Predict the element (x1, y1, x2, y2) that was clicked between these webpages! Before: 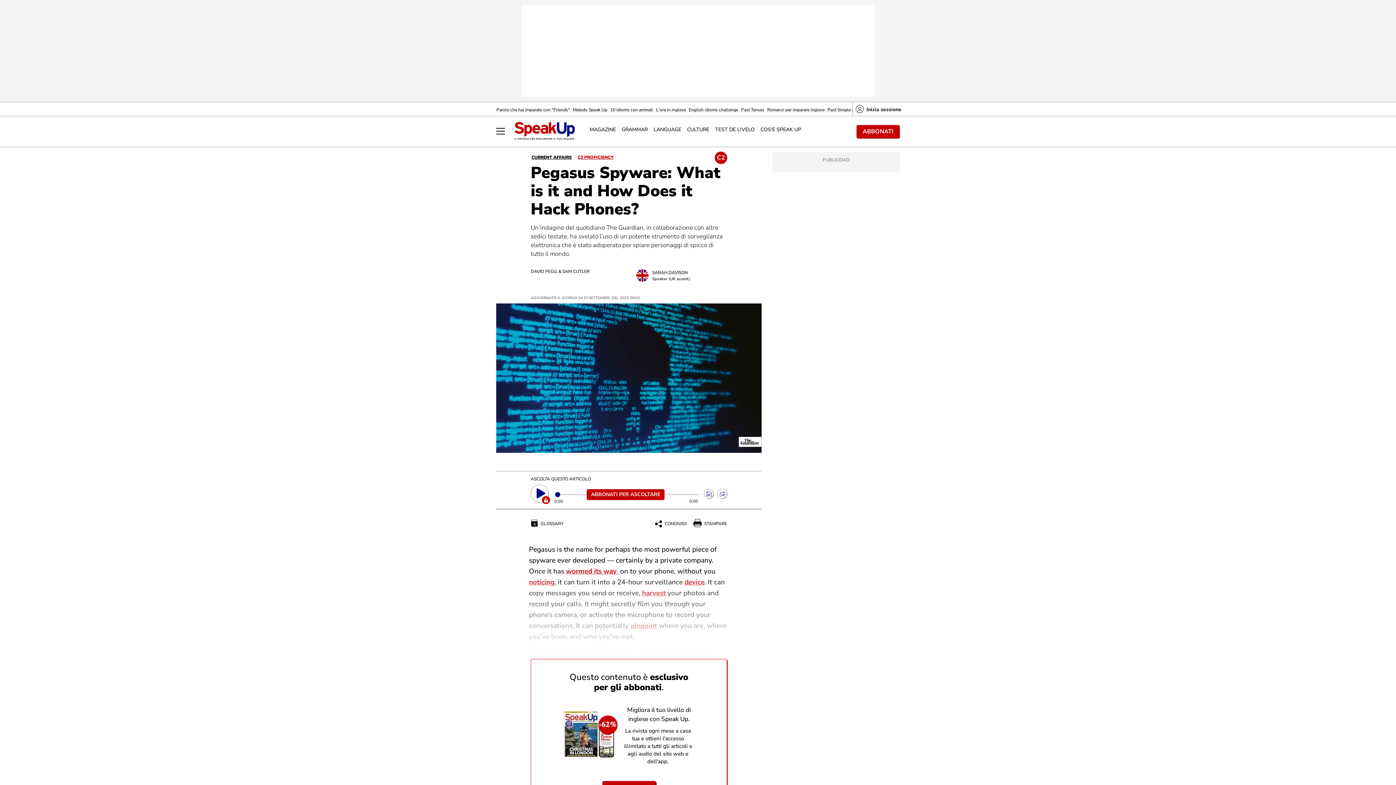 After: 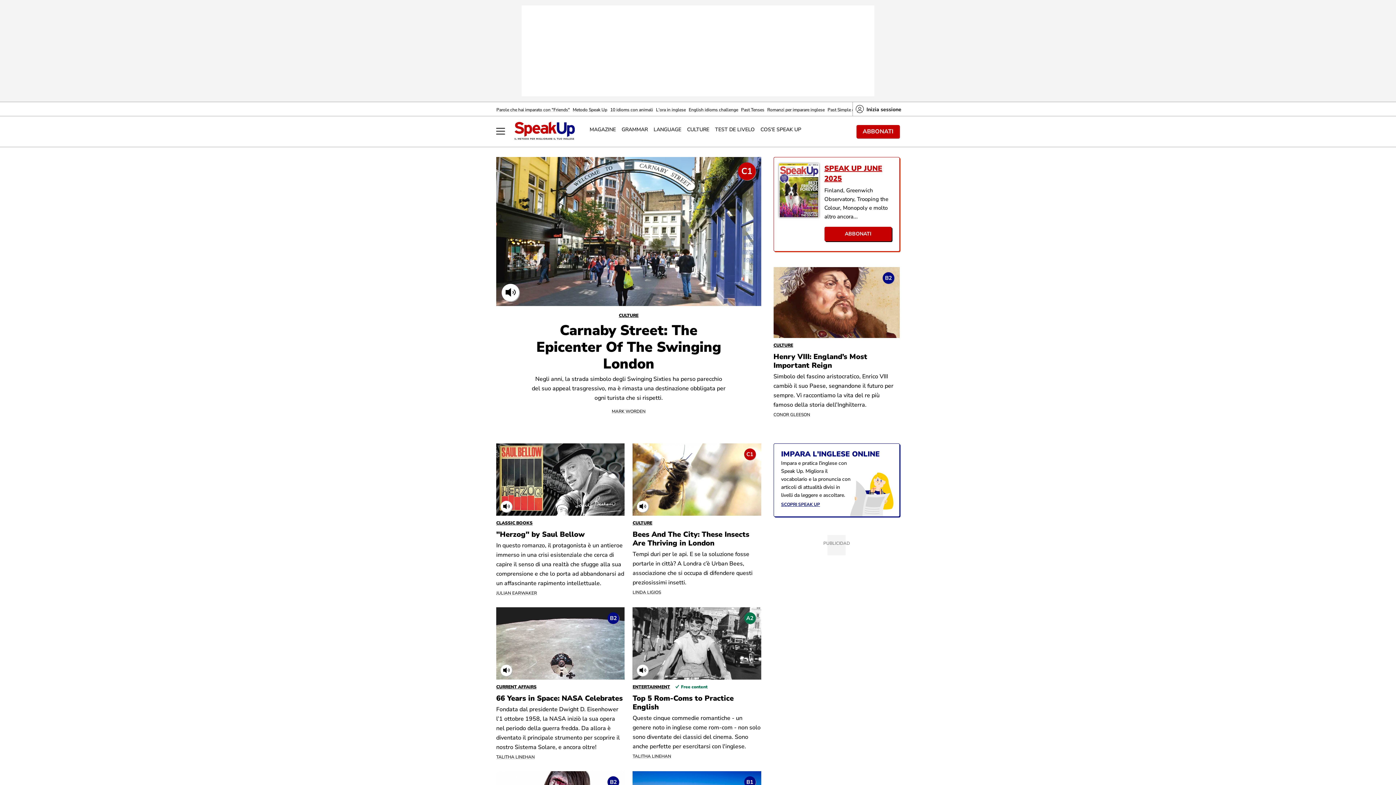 Action: bbox: (514, 134, 575, 142)